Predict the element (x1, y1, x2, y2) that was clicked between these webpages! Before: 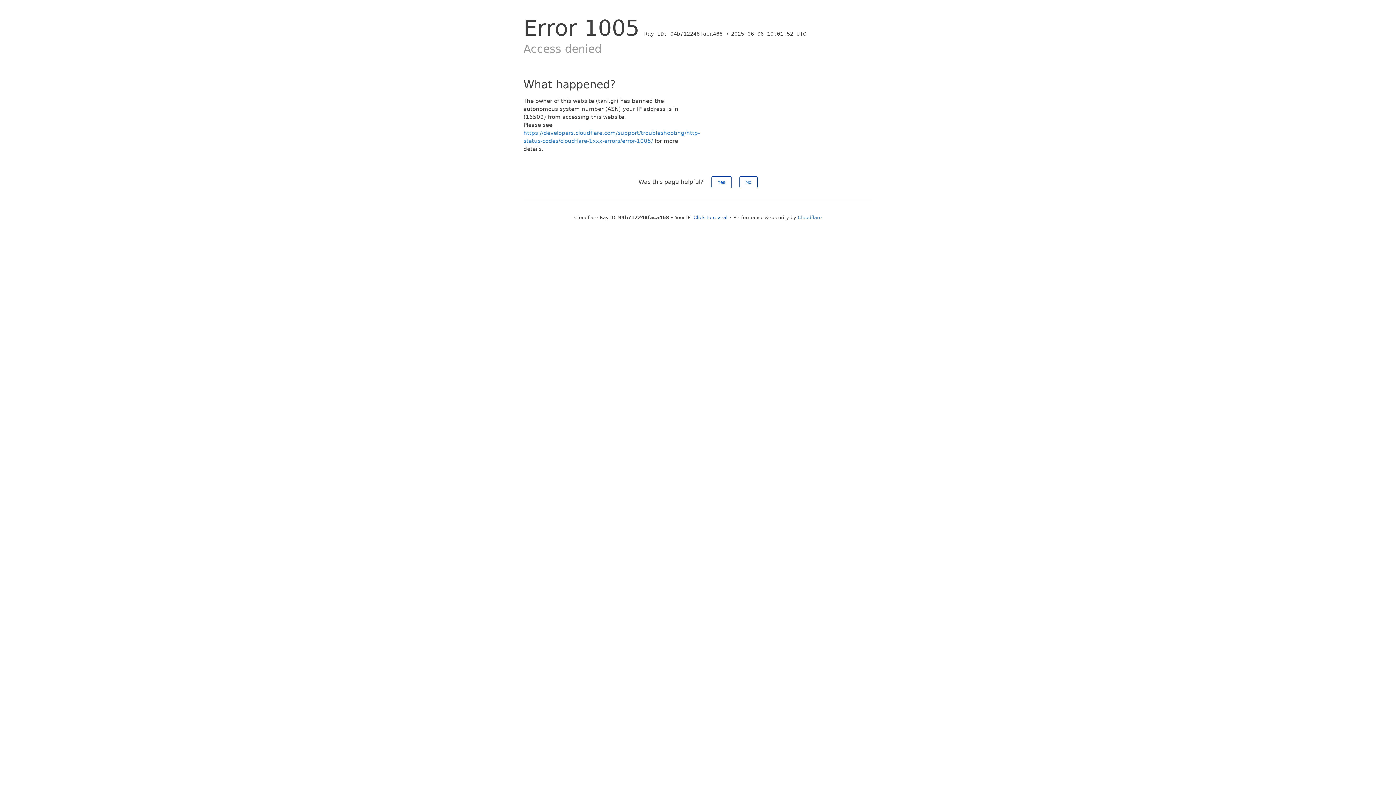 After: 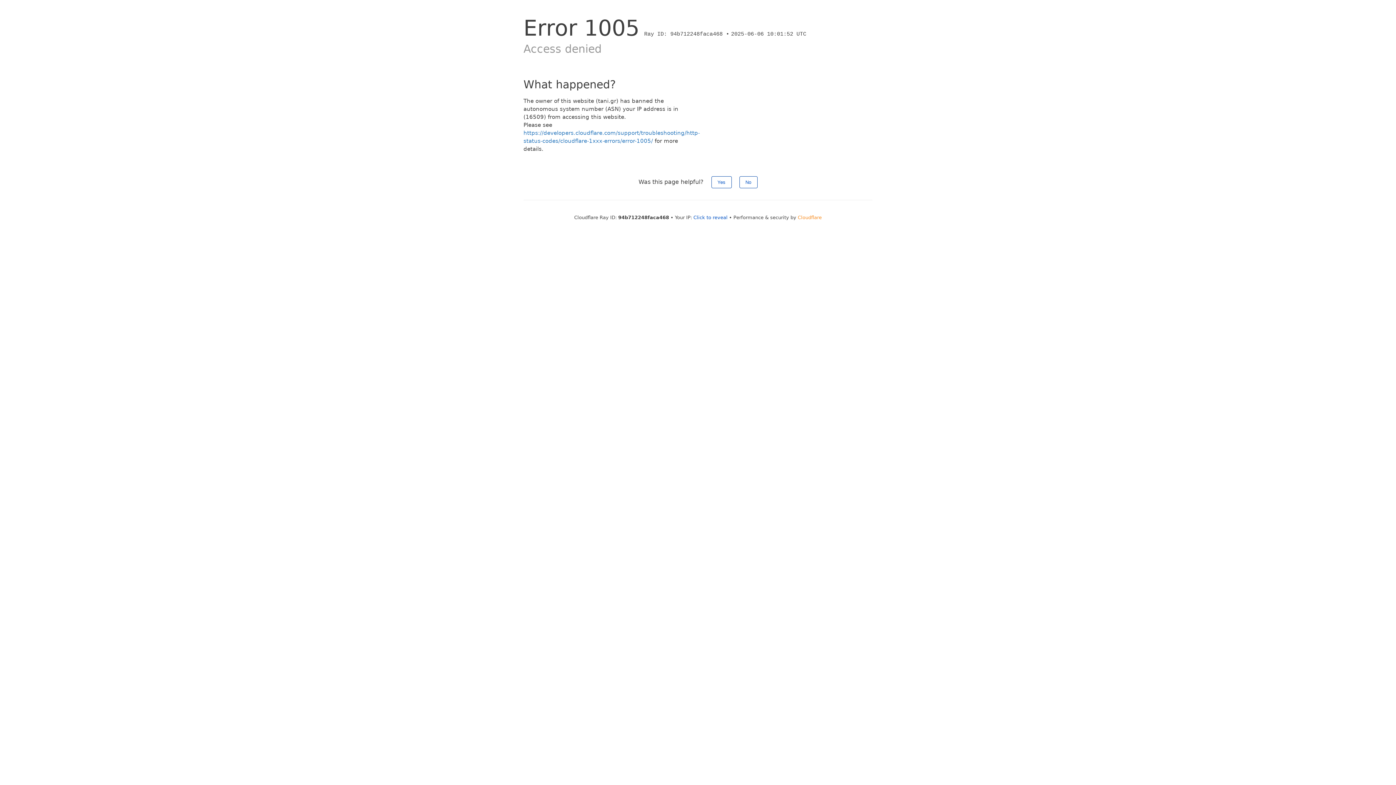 Action: label: Cloudflare bbox: (798, 214, 822, 220)